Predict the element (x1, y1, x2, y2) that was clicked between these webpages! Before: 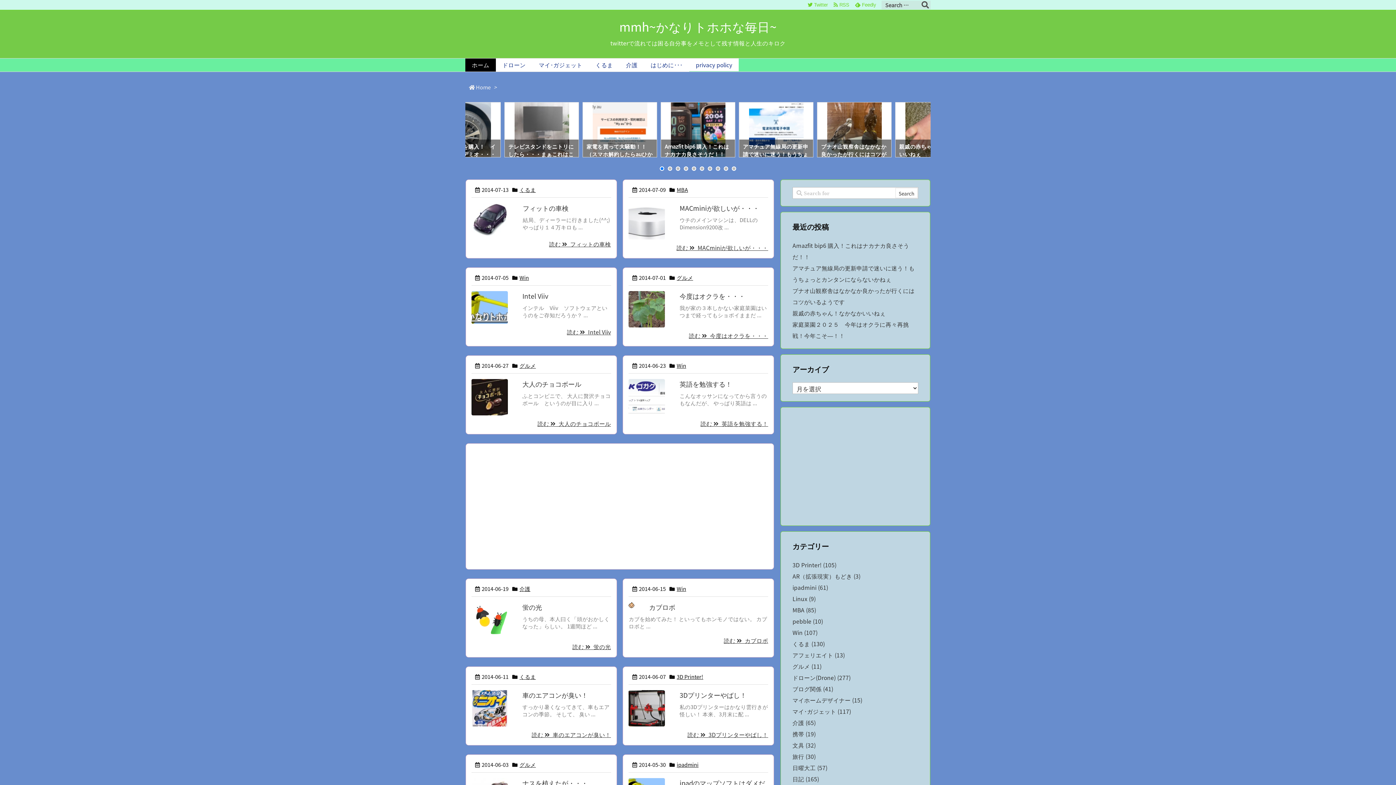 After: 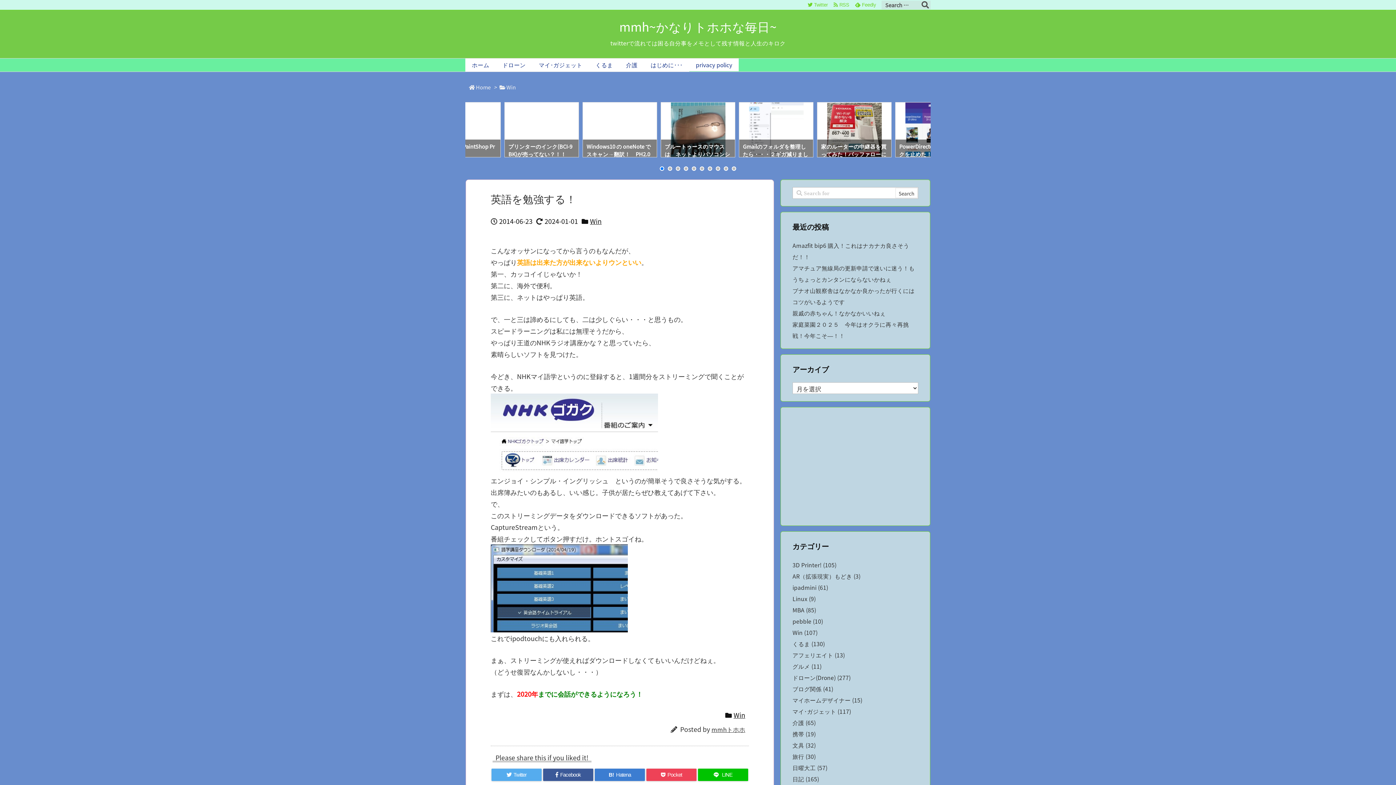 Action: bbox: (679, 379, 732, 388) label: 英語を勉強する！